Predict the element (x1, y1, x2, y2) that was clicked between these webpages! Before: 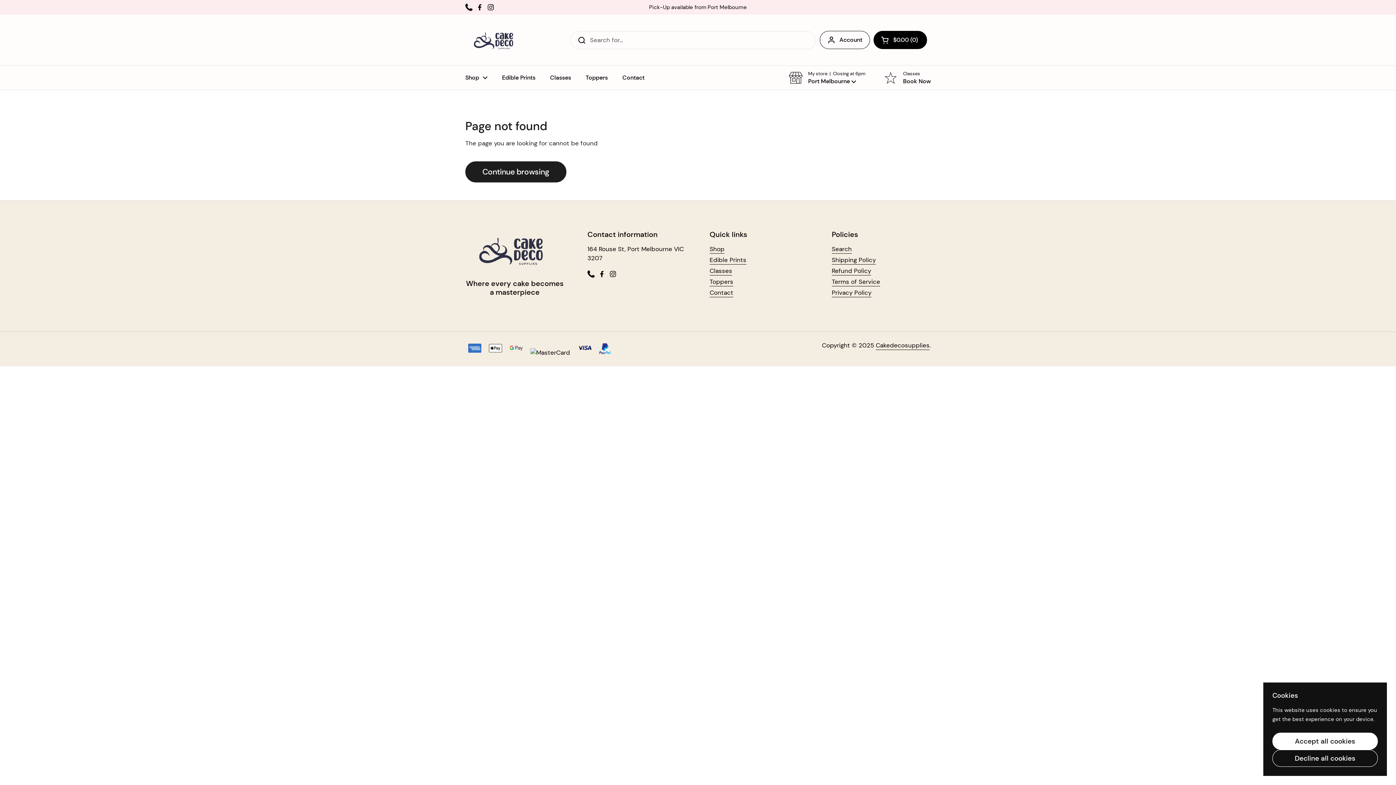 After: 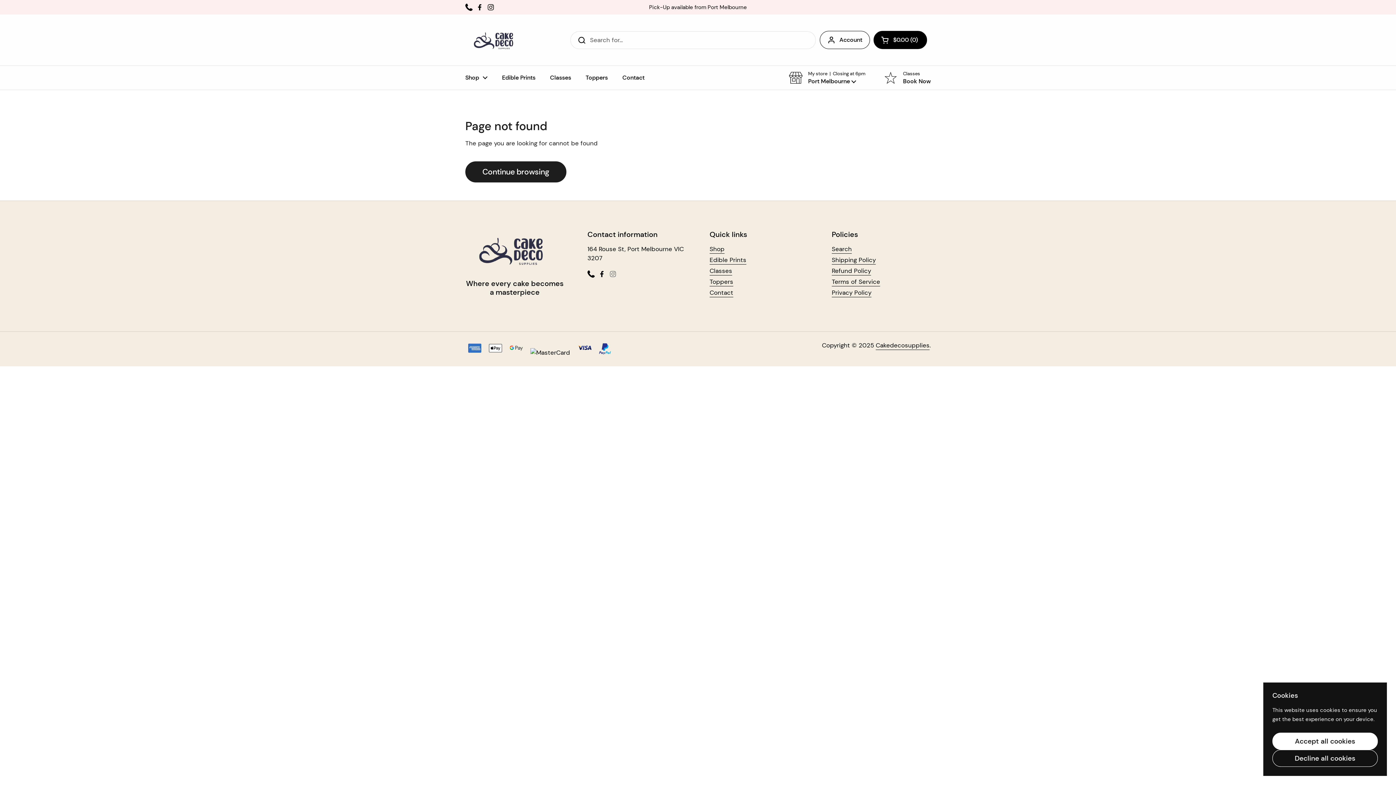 Action: bbox: (609, 270, 616, 277) label: Instagram